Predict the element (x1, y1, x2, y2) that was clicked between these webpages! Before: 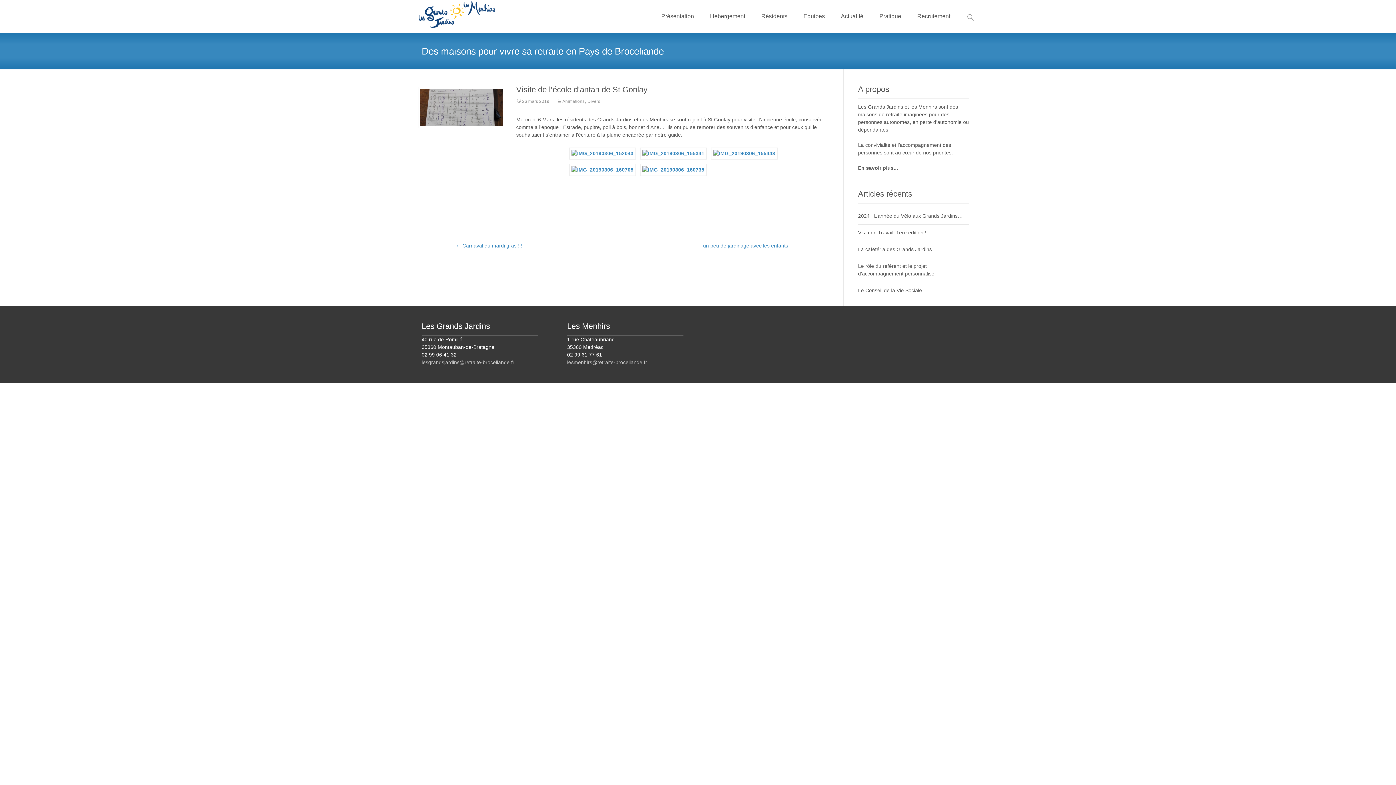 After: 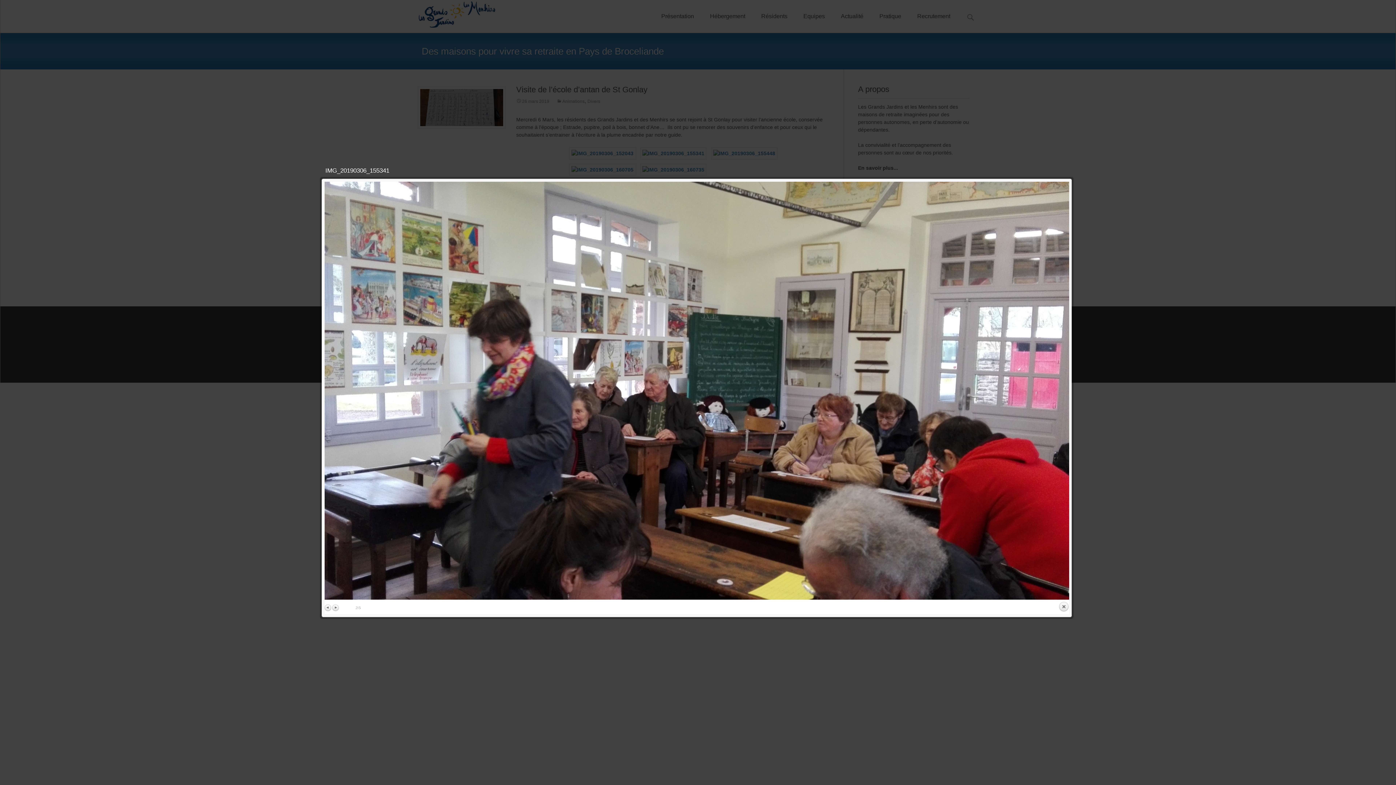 Action: bbox: (640, 150, 706, 156)